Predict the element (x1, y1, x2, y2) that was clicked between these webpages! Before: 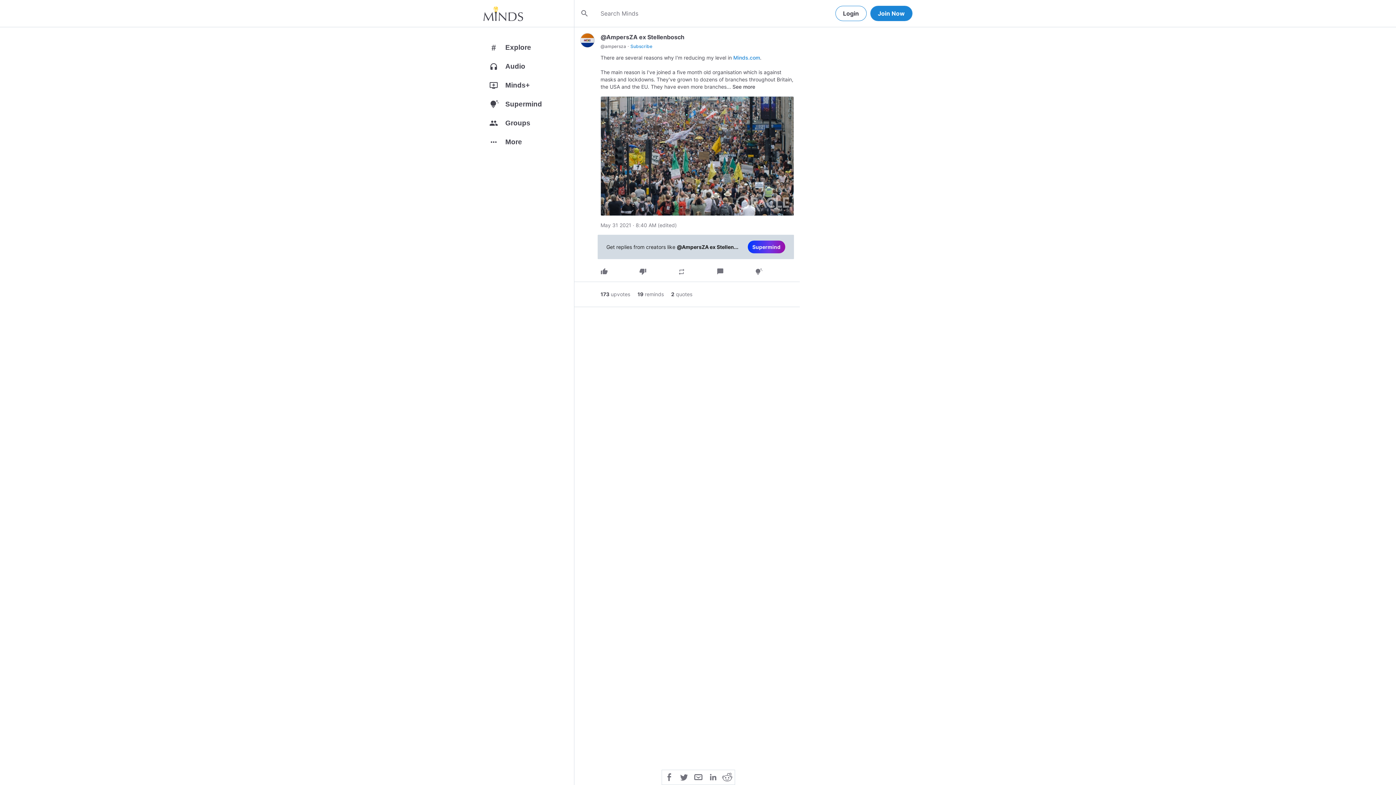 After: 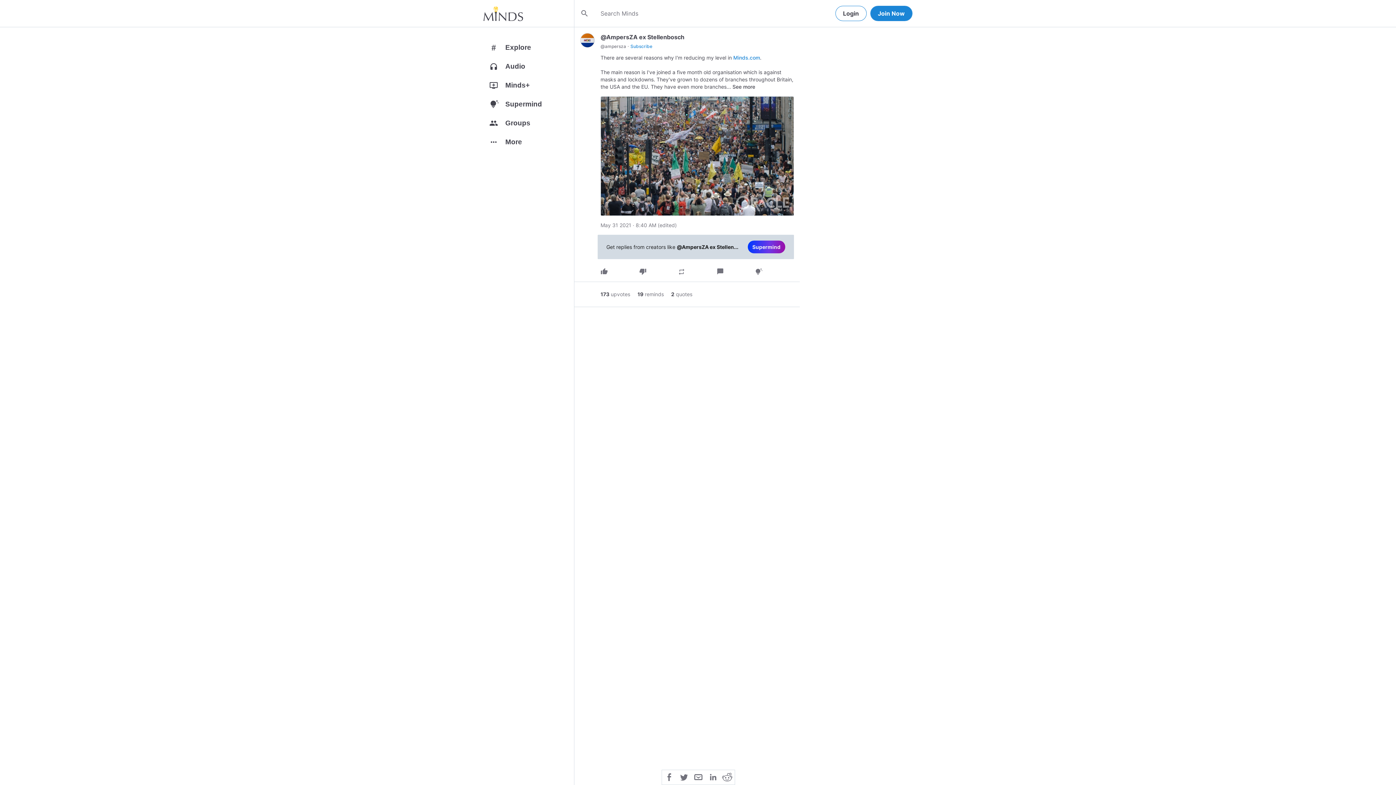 Action: bbox: (720, 773, 734, 780)